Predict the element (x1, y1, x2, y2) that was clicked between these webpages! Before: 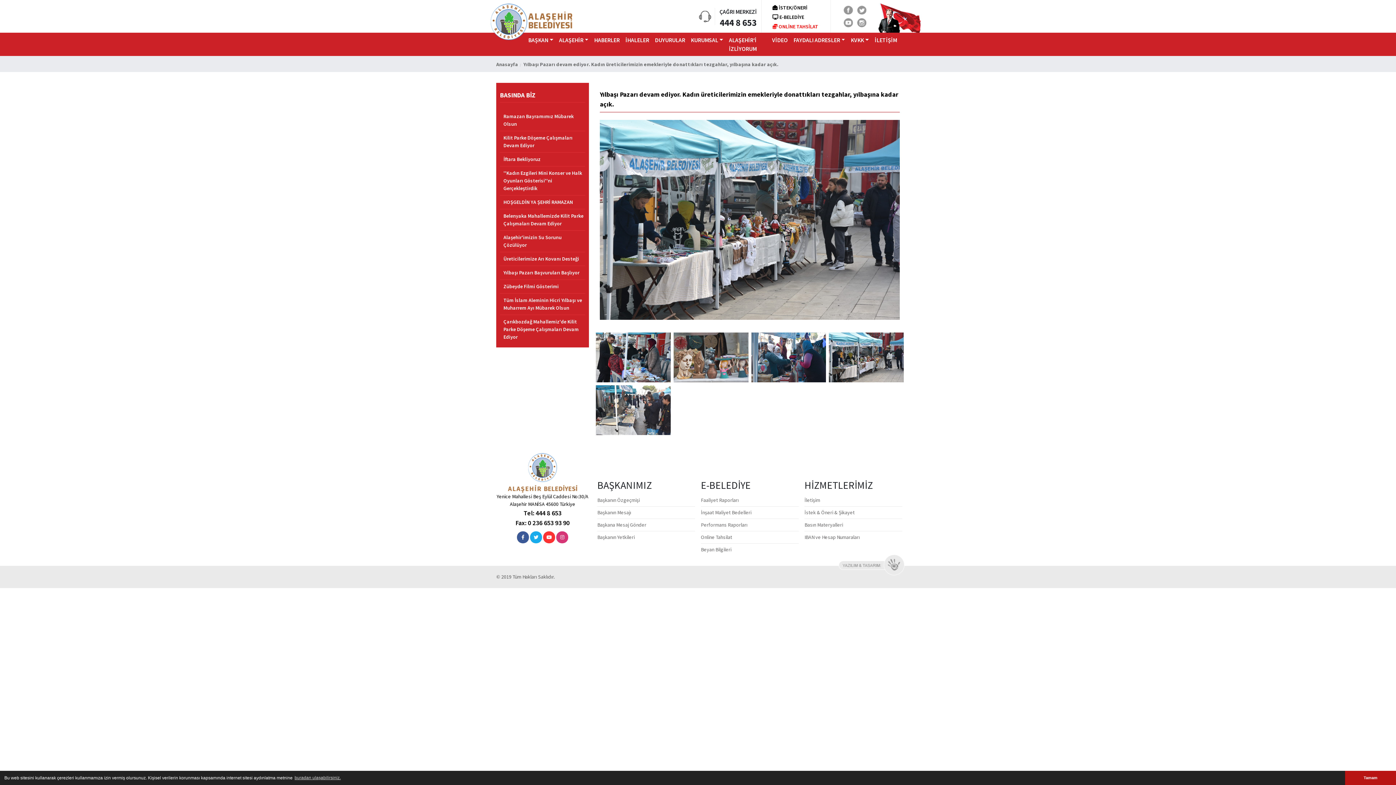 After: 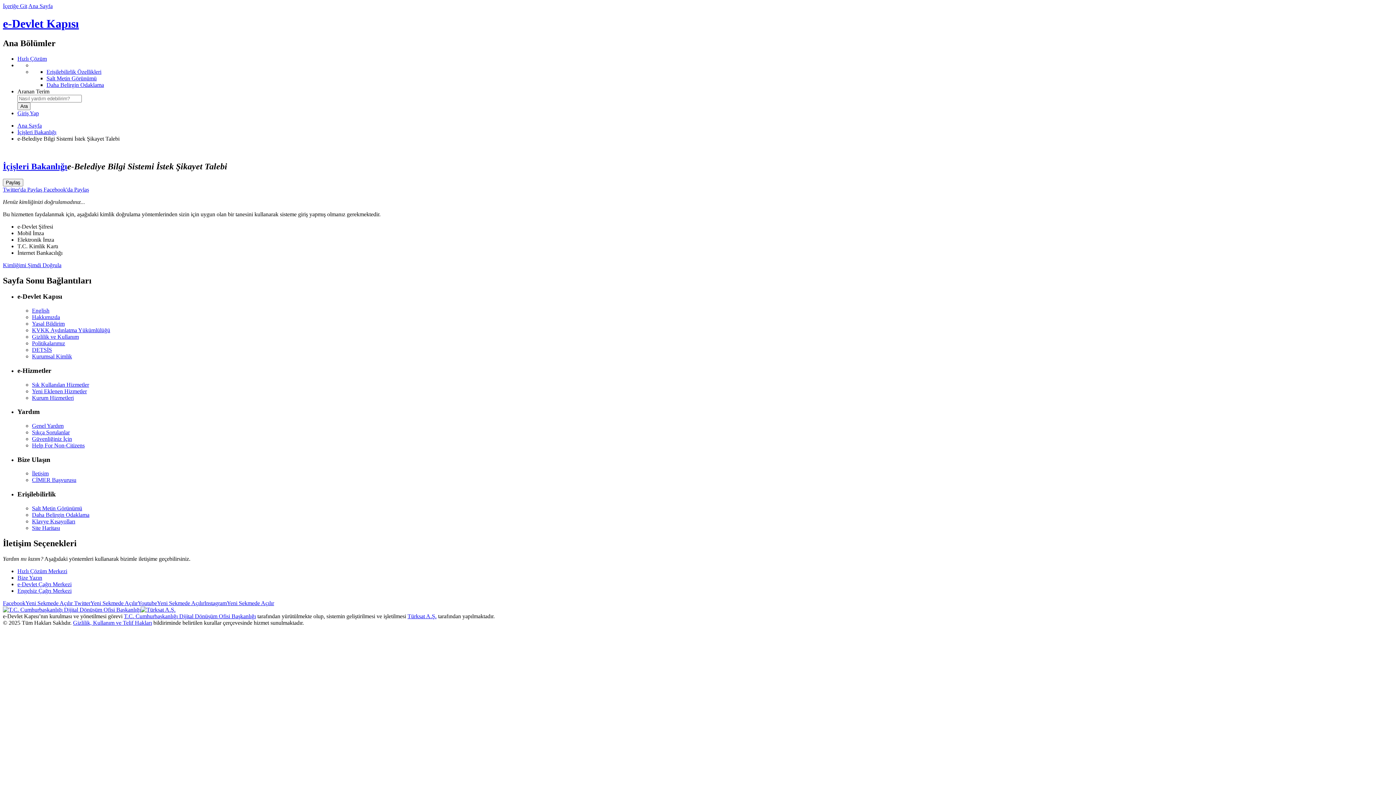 Action: label: İstek & Öneri & Şikayet bbox: (804, 506, 902, 518)